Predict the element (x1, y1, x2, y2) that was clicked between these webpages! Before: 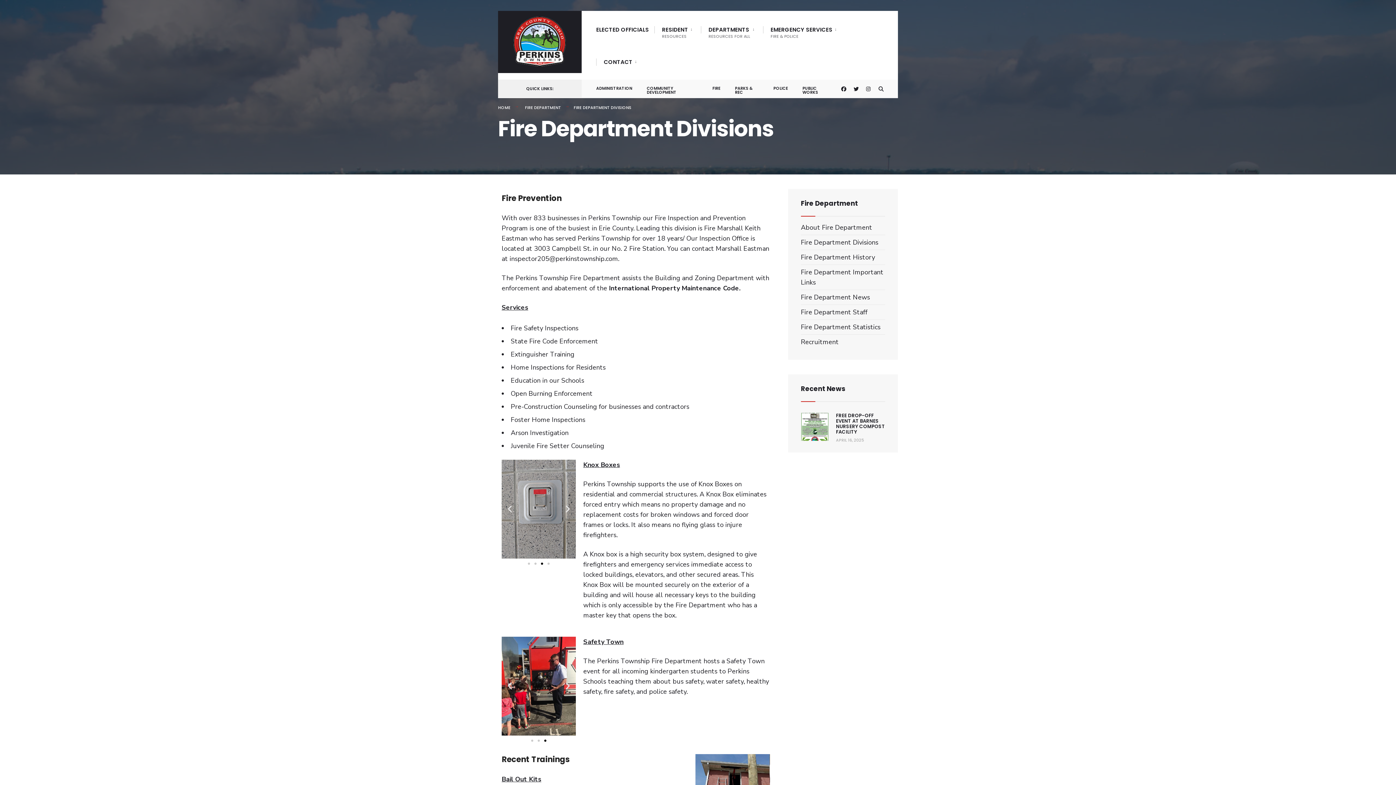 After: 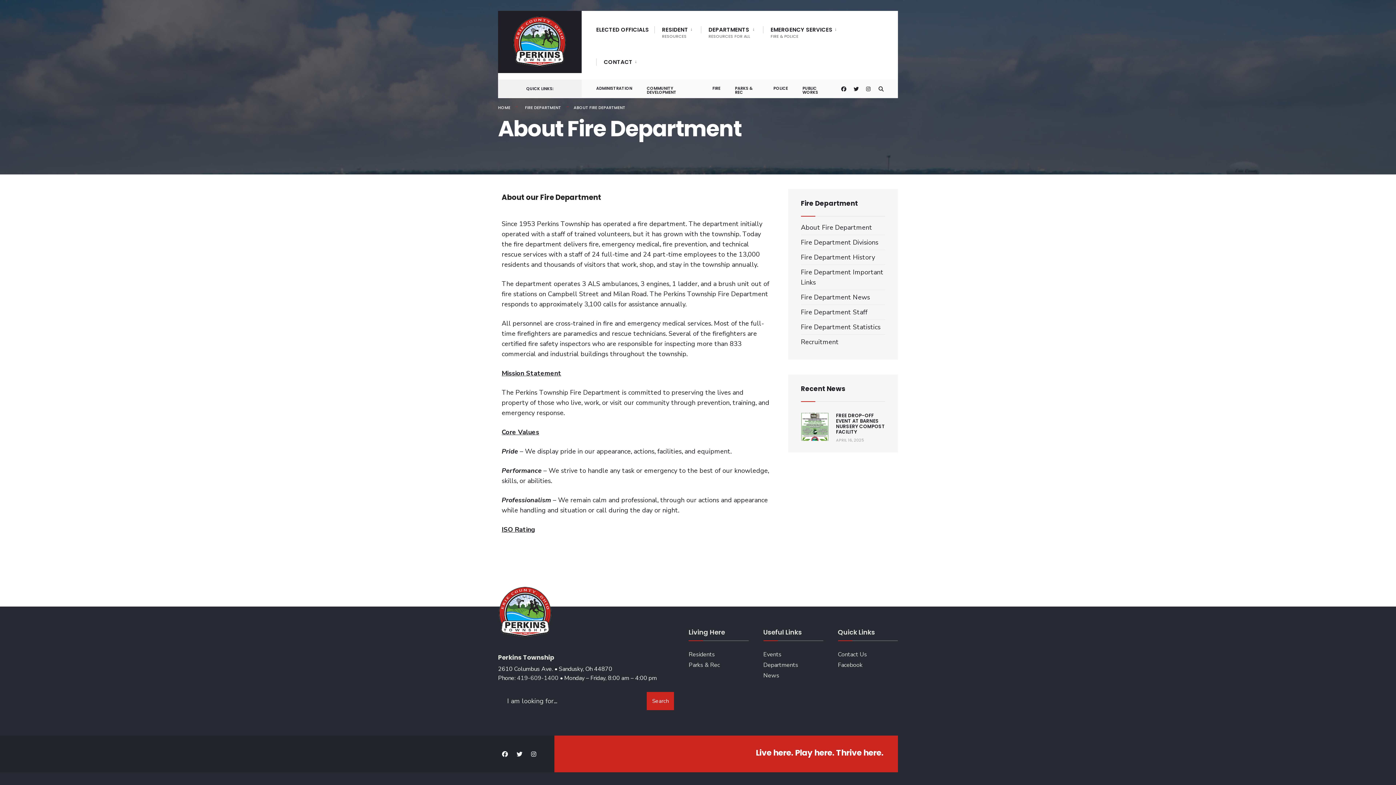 Action: bbox: (801, 223, 872, 232) label: About Fire Department